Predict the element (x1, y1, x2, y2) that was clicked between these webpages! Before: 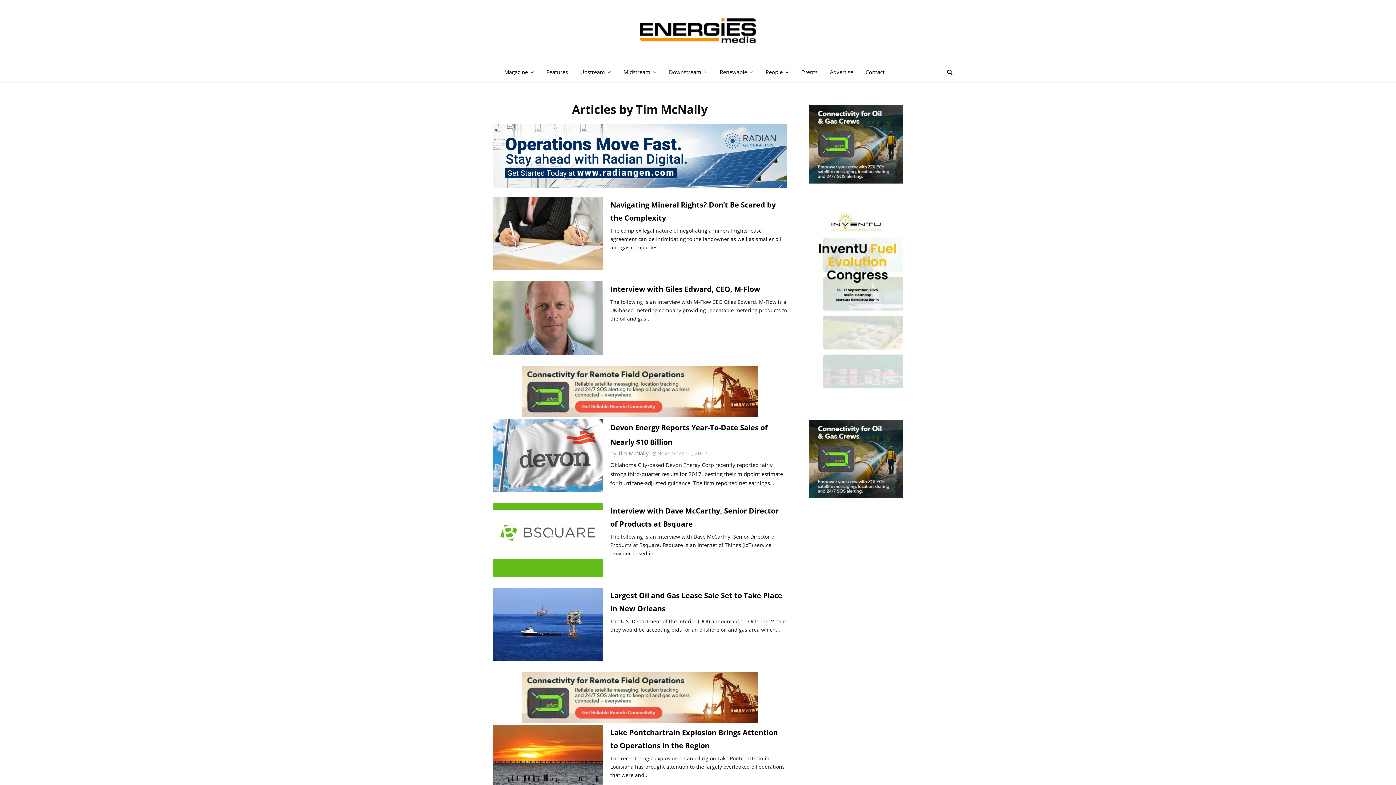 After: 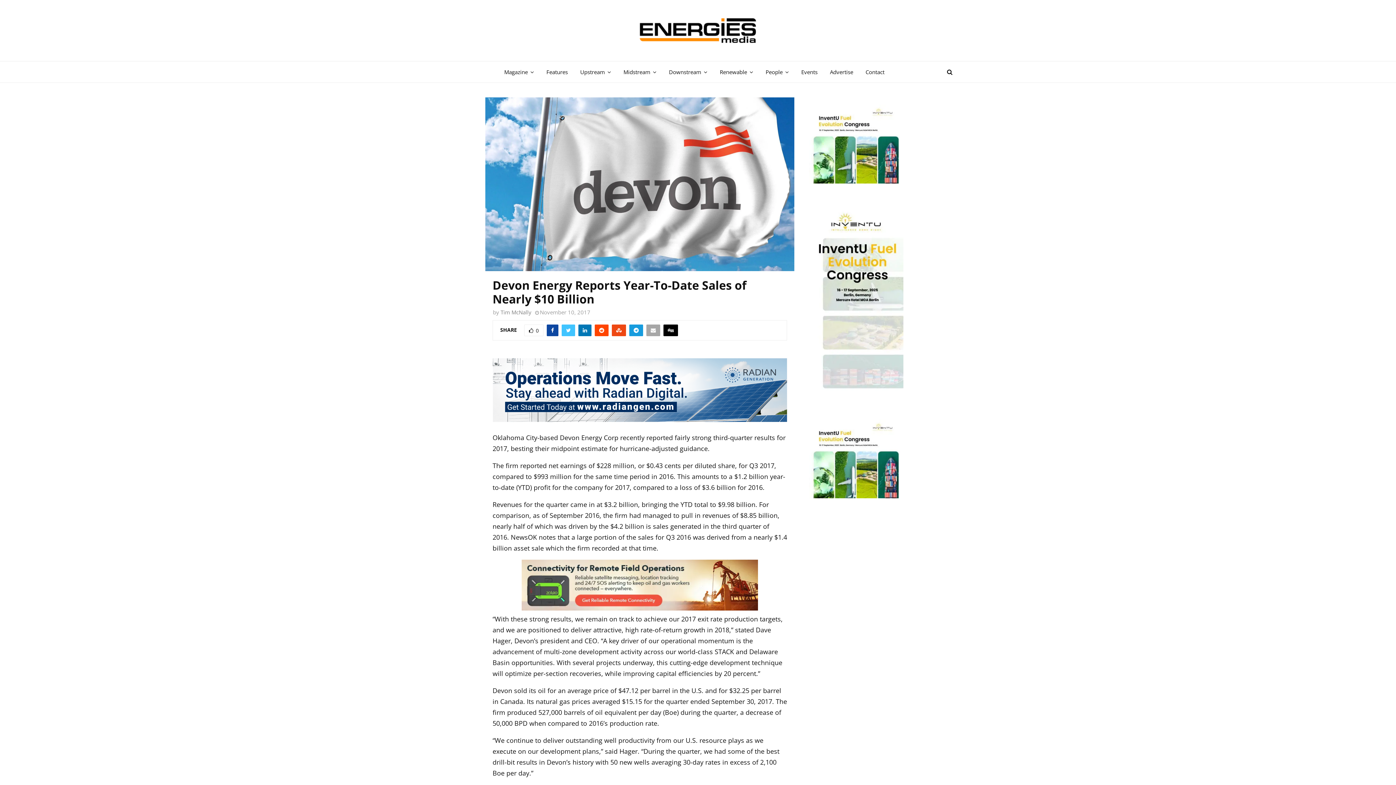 Action: bbox: (657, 449, 707, 457) label: November 10, 2017